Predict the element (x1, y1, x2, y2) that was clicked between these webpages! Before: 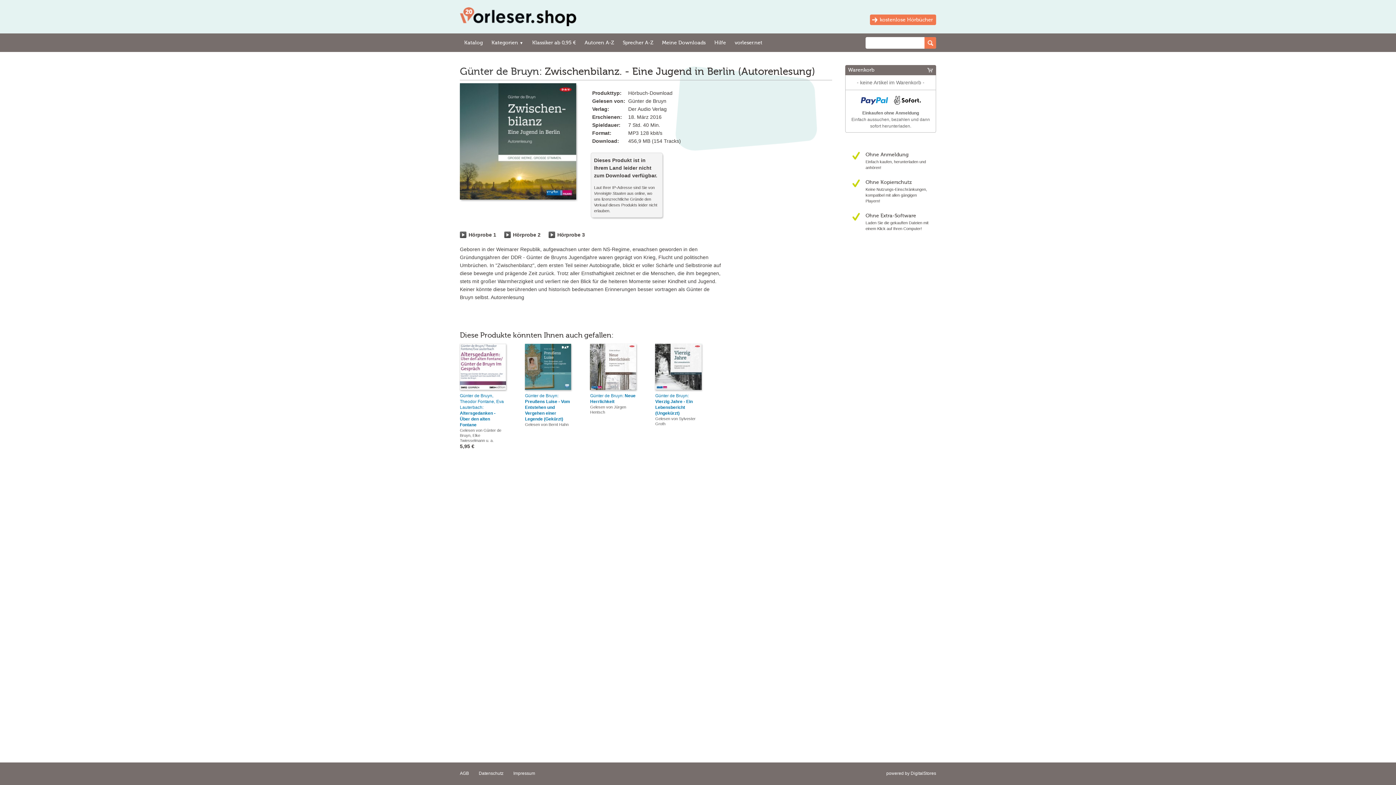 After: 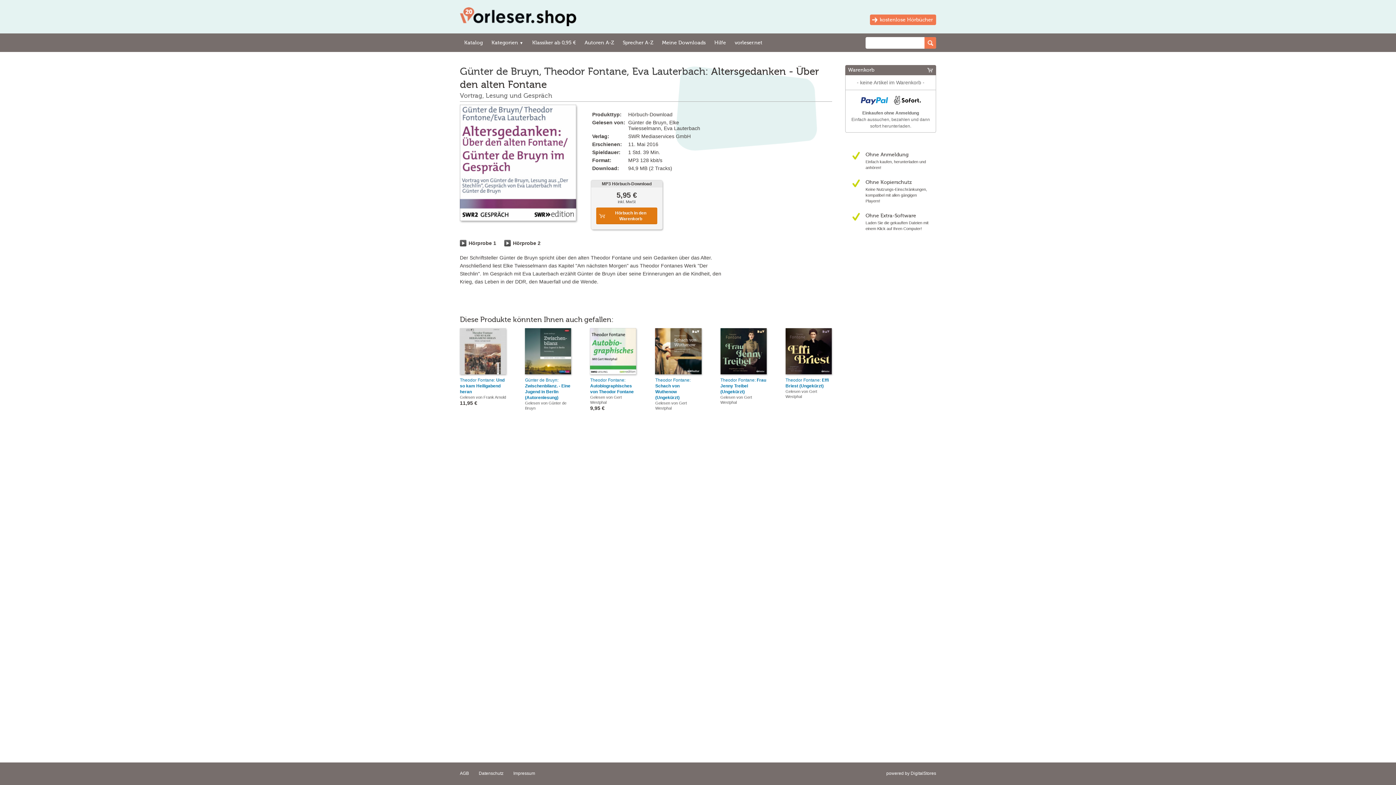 Action: bbox: (460, 344, 506, 427) label: Günter de Bruyn, Theodor Fontane, Eva Lauterbach: Altersgedanken - Über den alten Fontane